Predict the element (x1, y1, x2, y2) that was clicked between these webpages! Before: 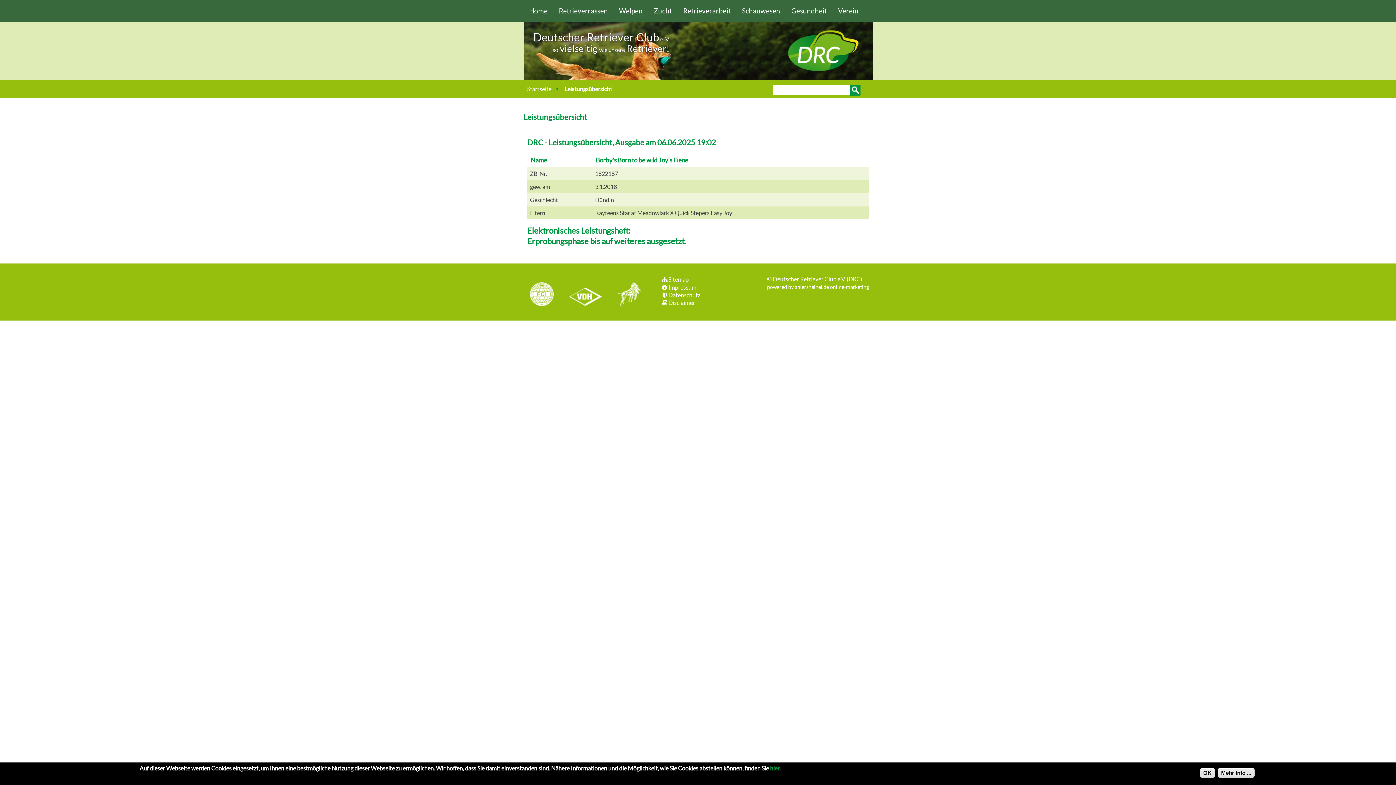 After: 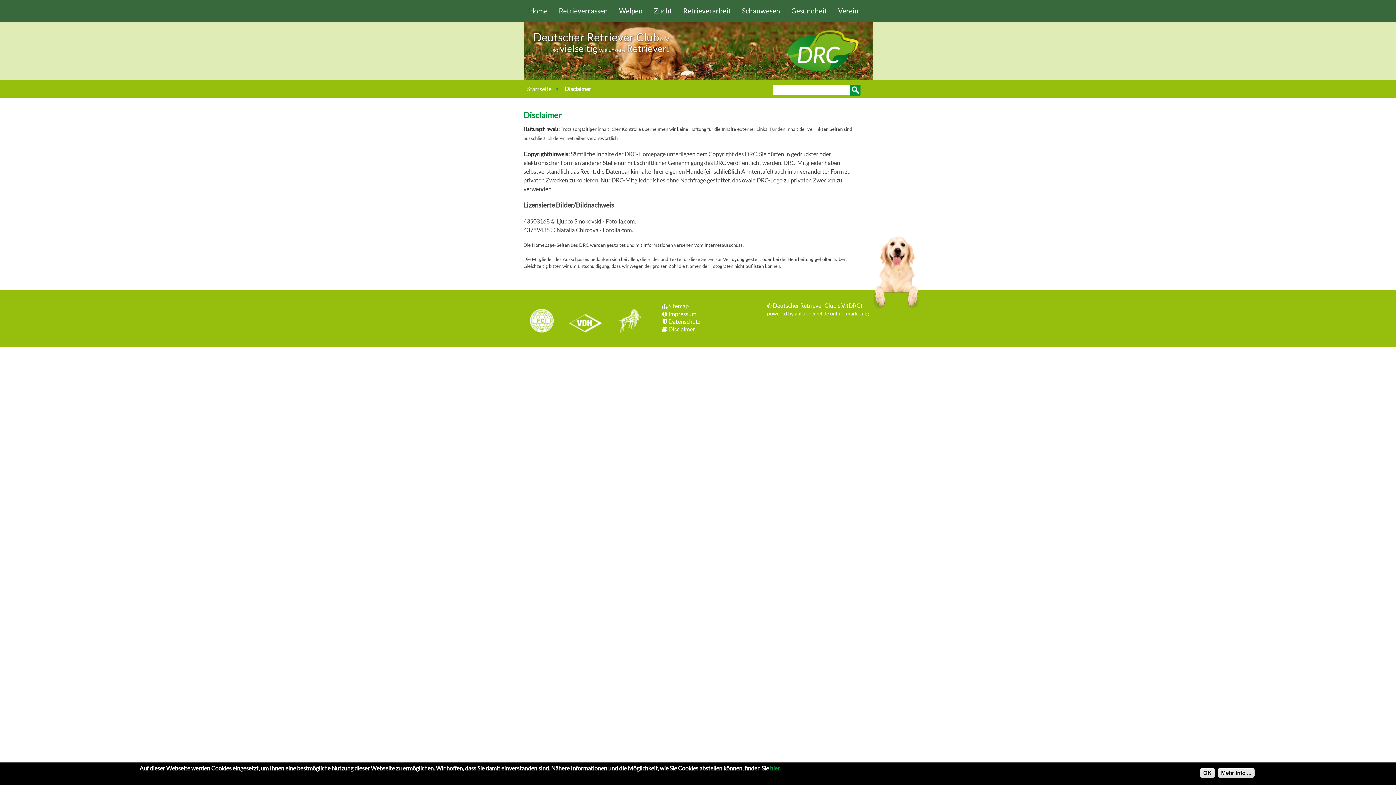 Action: label: Disclaimer bbox: (661, 299, 695, 306)